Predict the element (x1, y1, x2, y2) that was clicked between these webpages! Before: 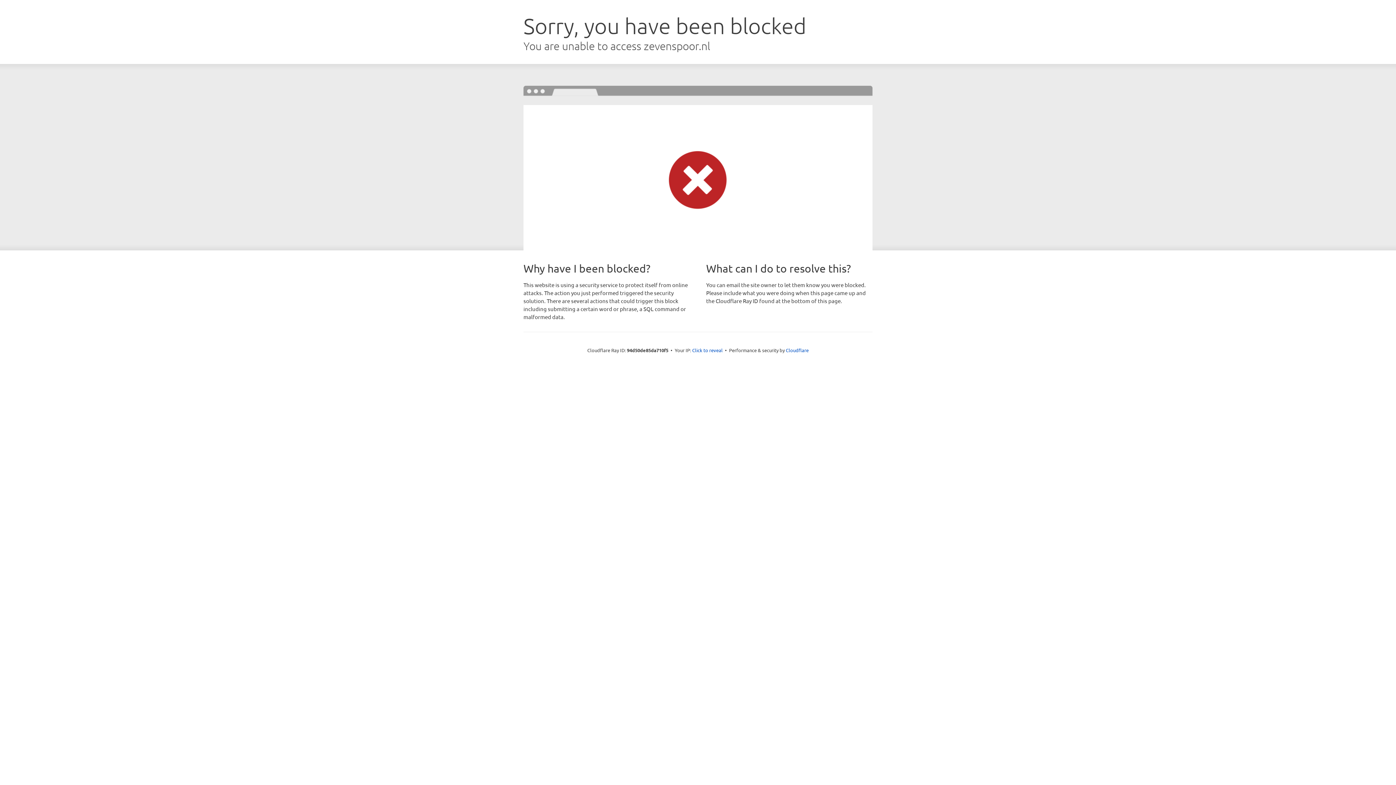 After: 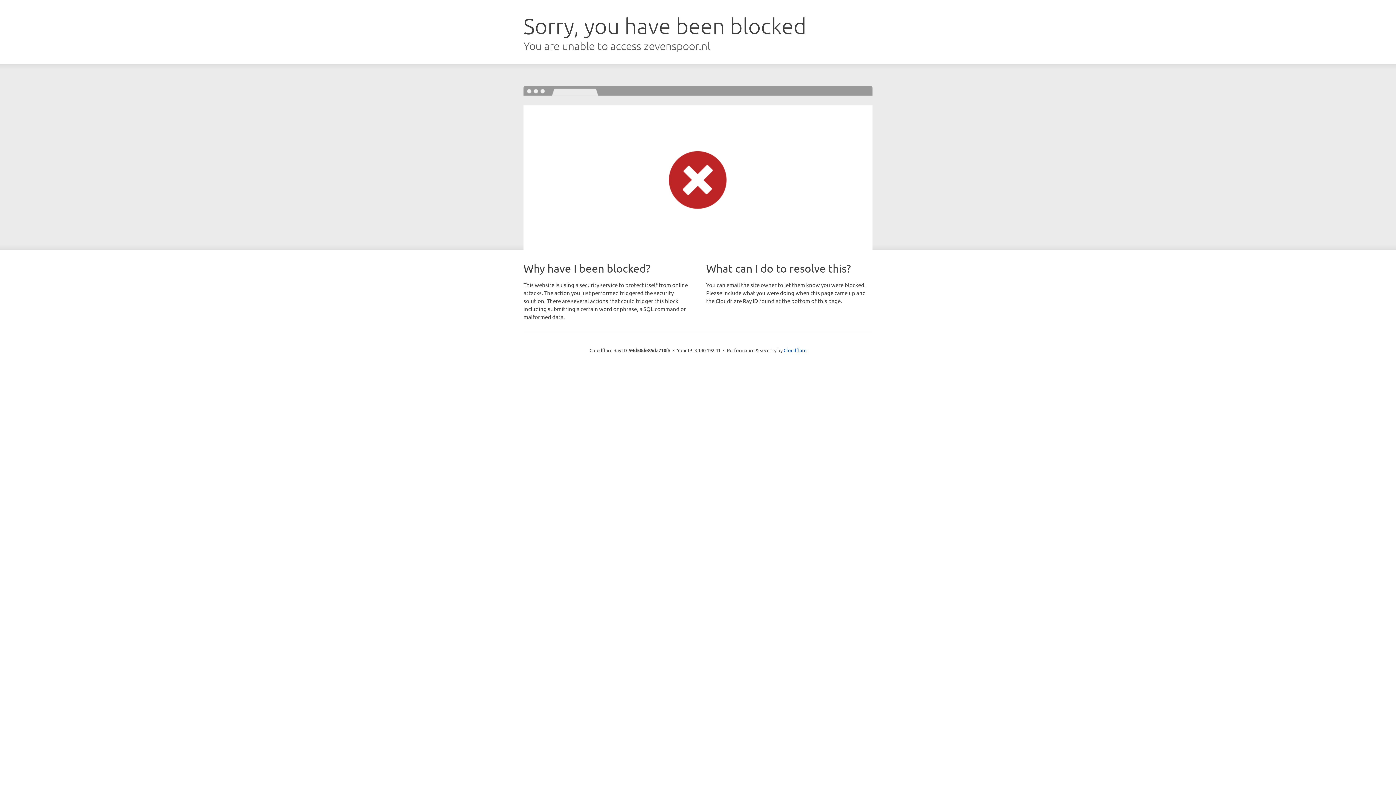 Action: bbox: (692, 346, 722, 353) label: Click to reveal